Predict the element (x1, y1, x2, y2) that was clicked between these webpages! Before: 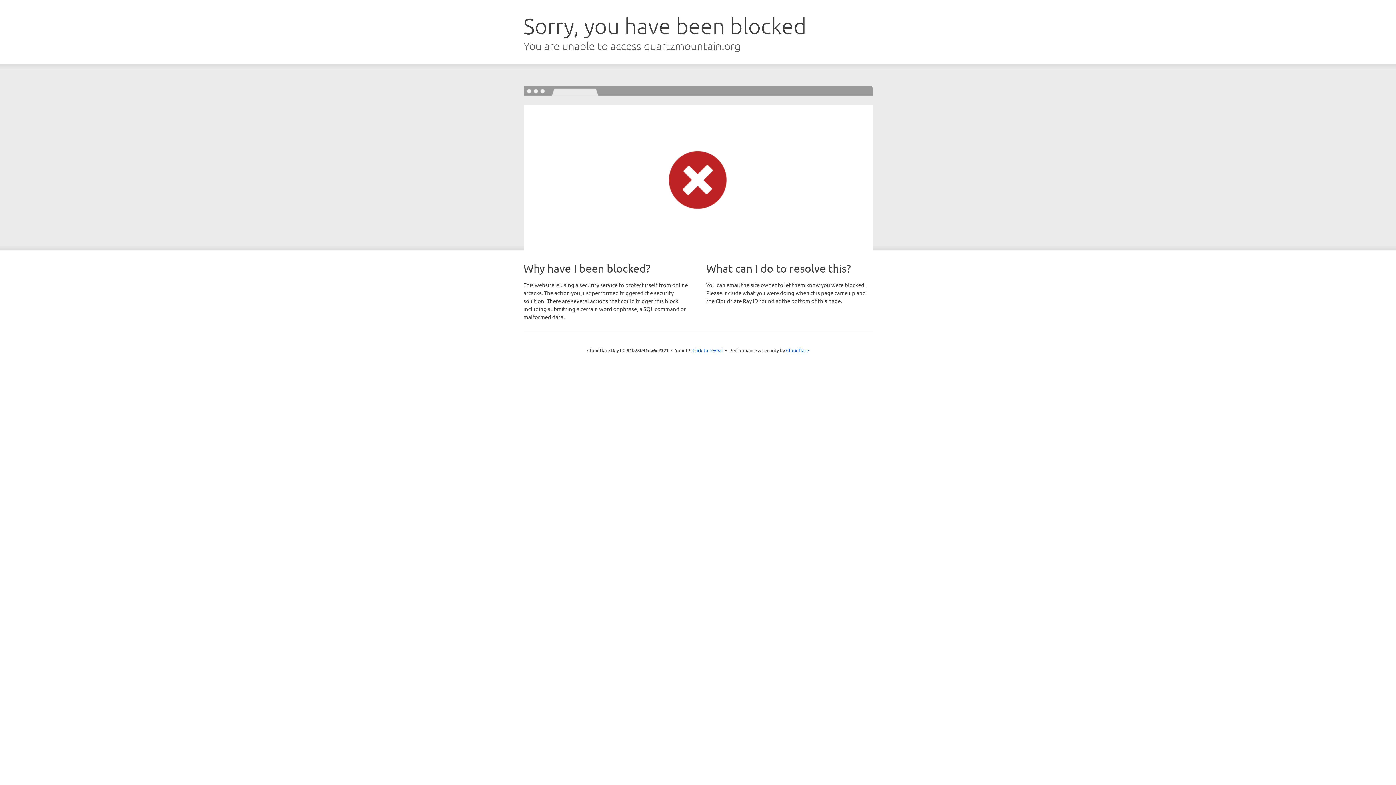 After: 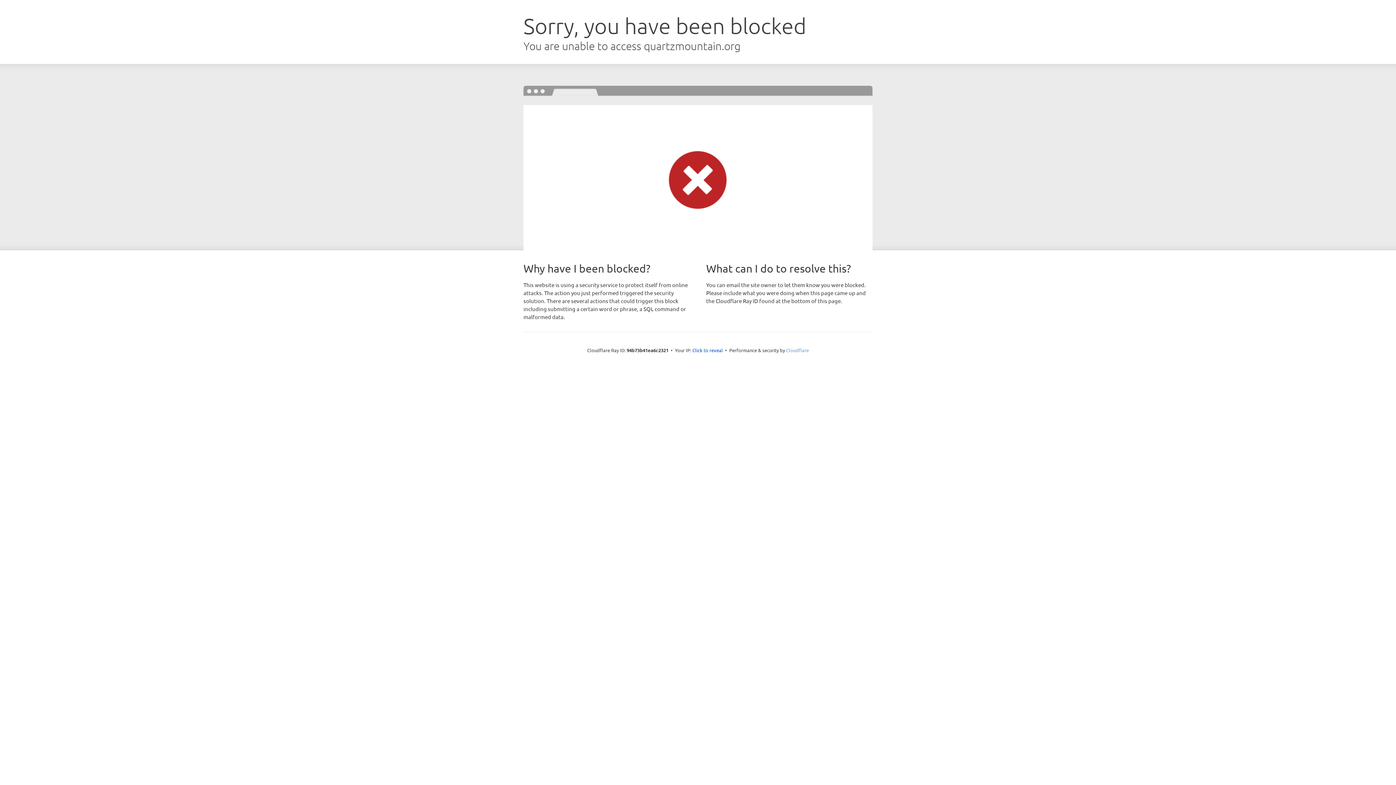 Action: label: Cloudflare bbox: (786, 347, 809, 353)